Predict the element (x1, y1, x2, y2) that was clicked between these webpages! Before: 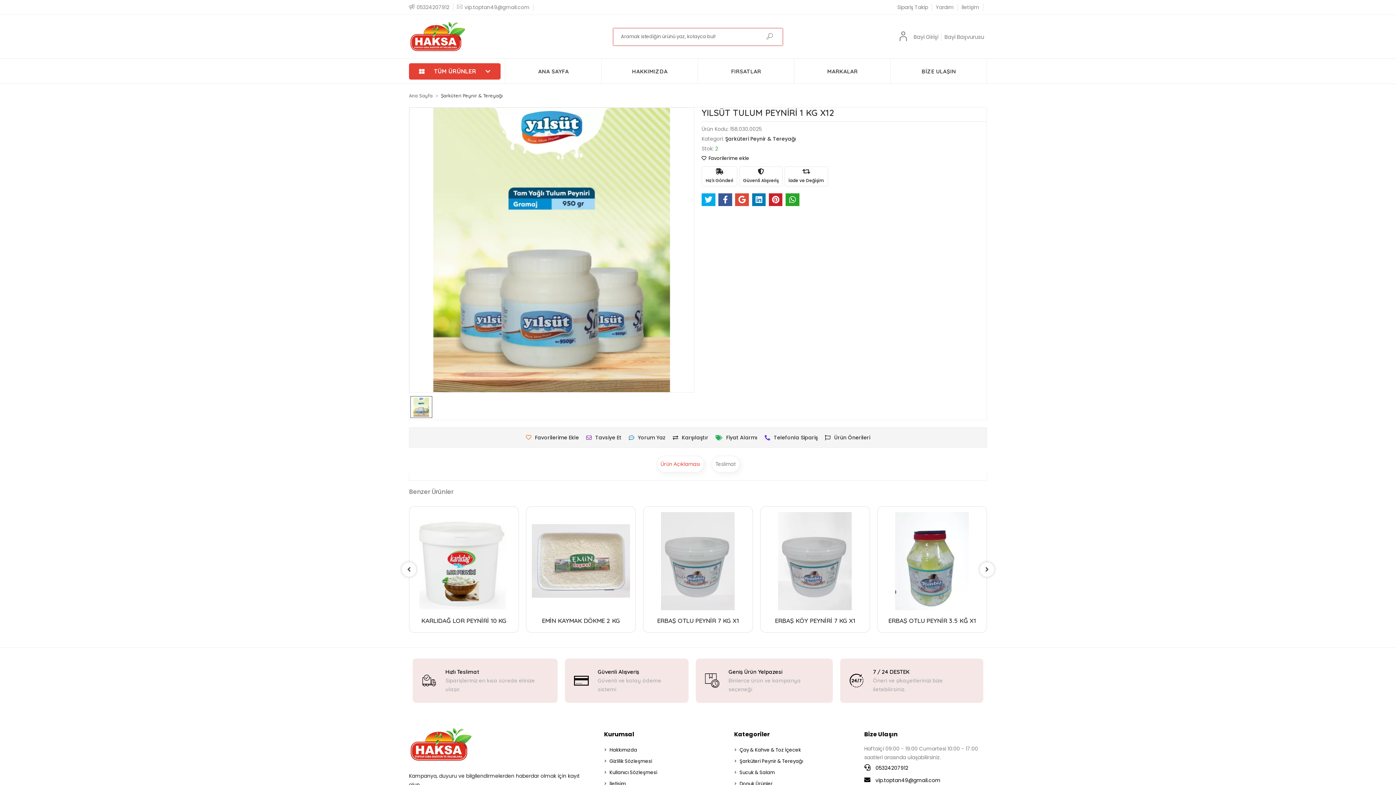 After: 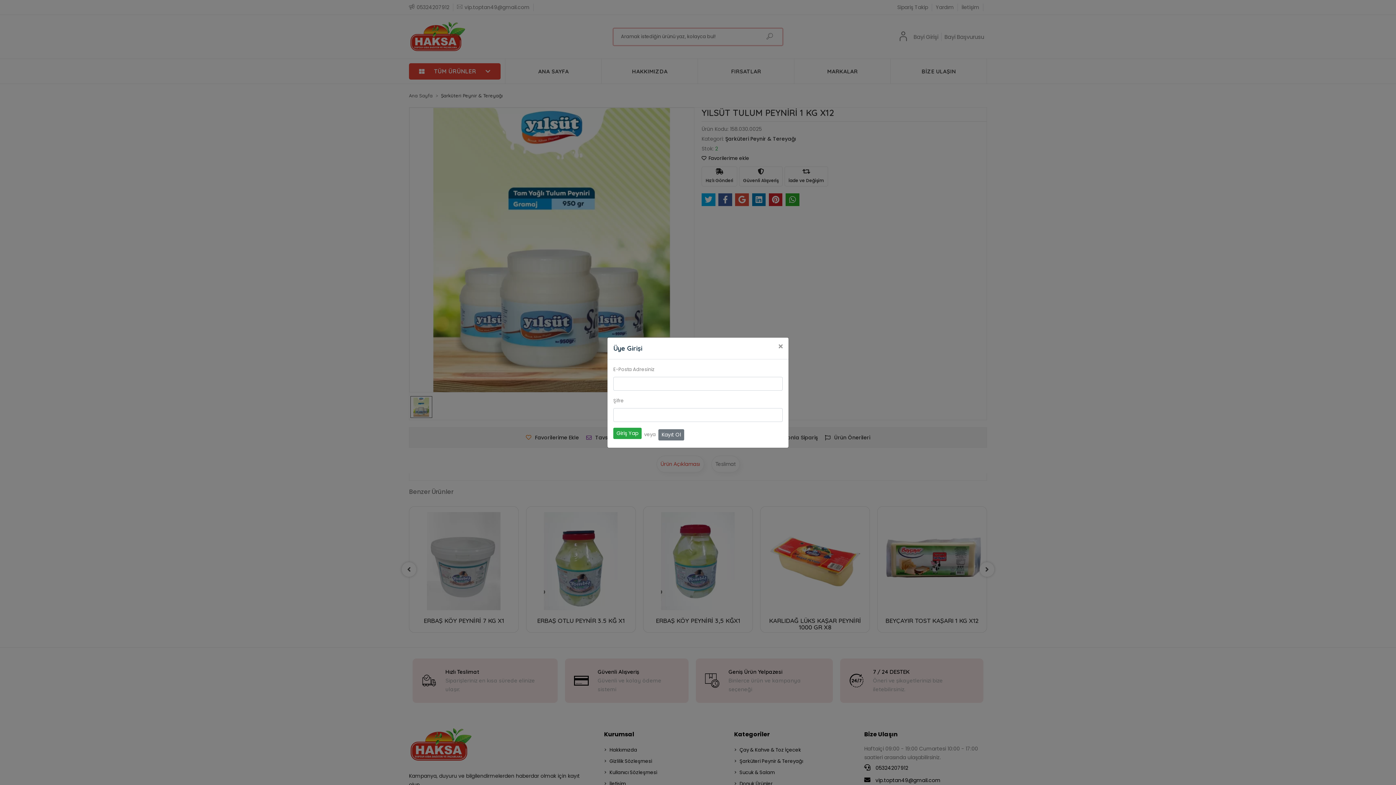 Action: label: Yorum Yaz bbox: (625, 431, 669, 444)